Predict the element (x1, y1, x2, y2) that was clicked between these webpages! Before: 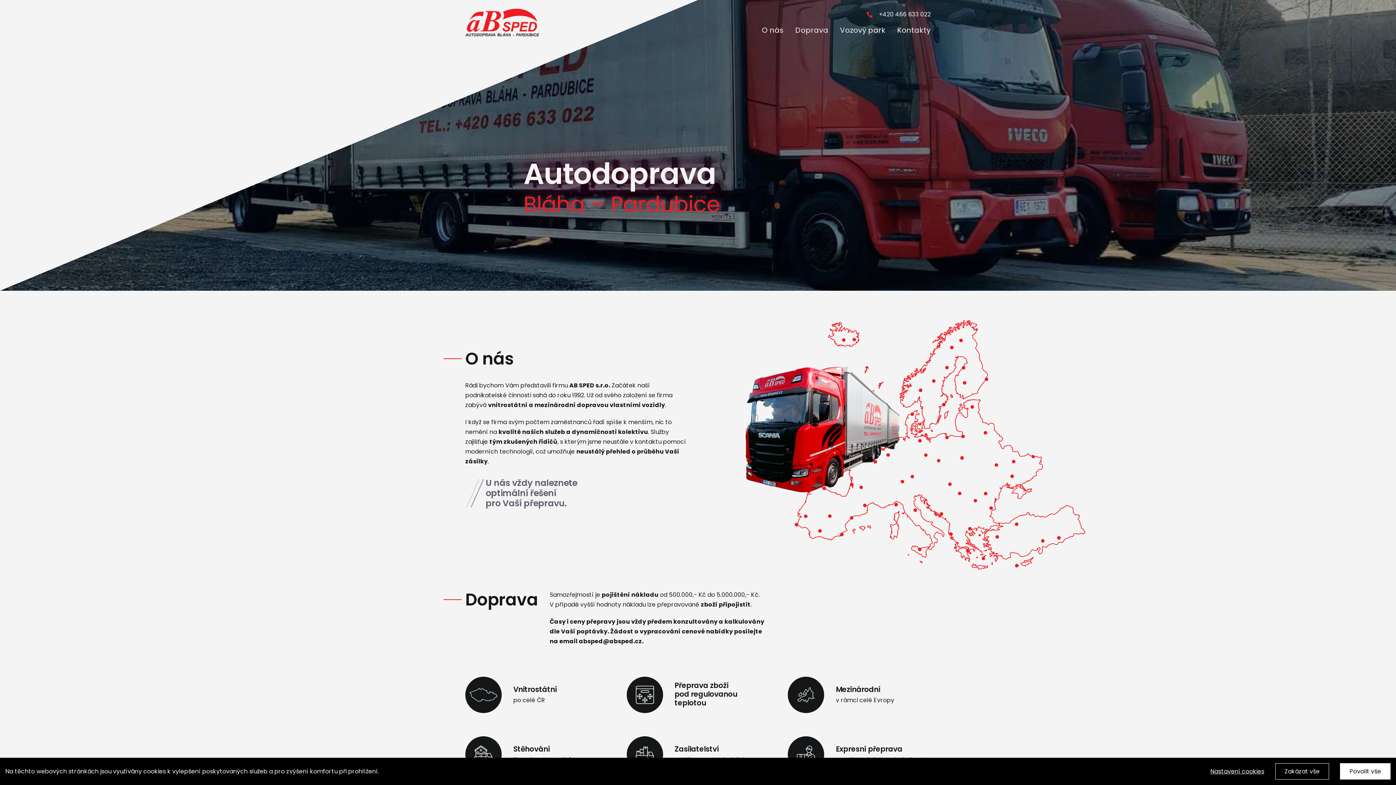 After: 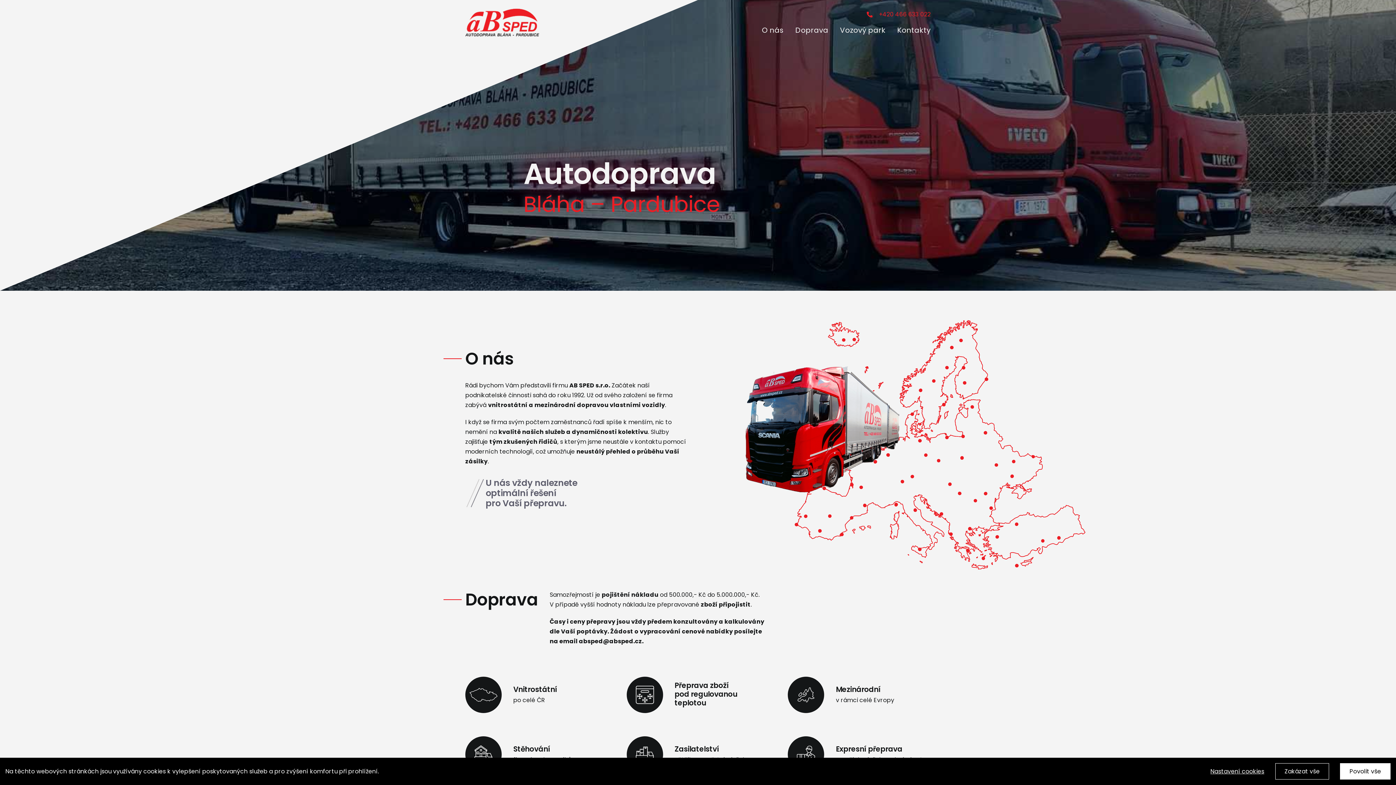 Action: label: +420 466 633 022 bbox: (878, 10, 930, 18)